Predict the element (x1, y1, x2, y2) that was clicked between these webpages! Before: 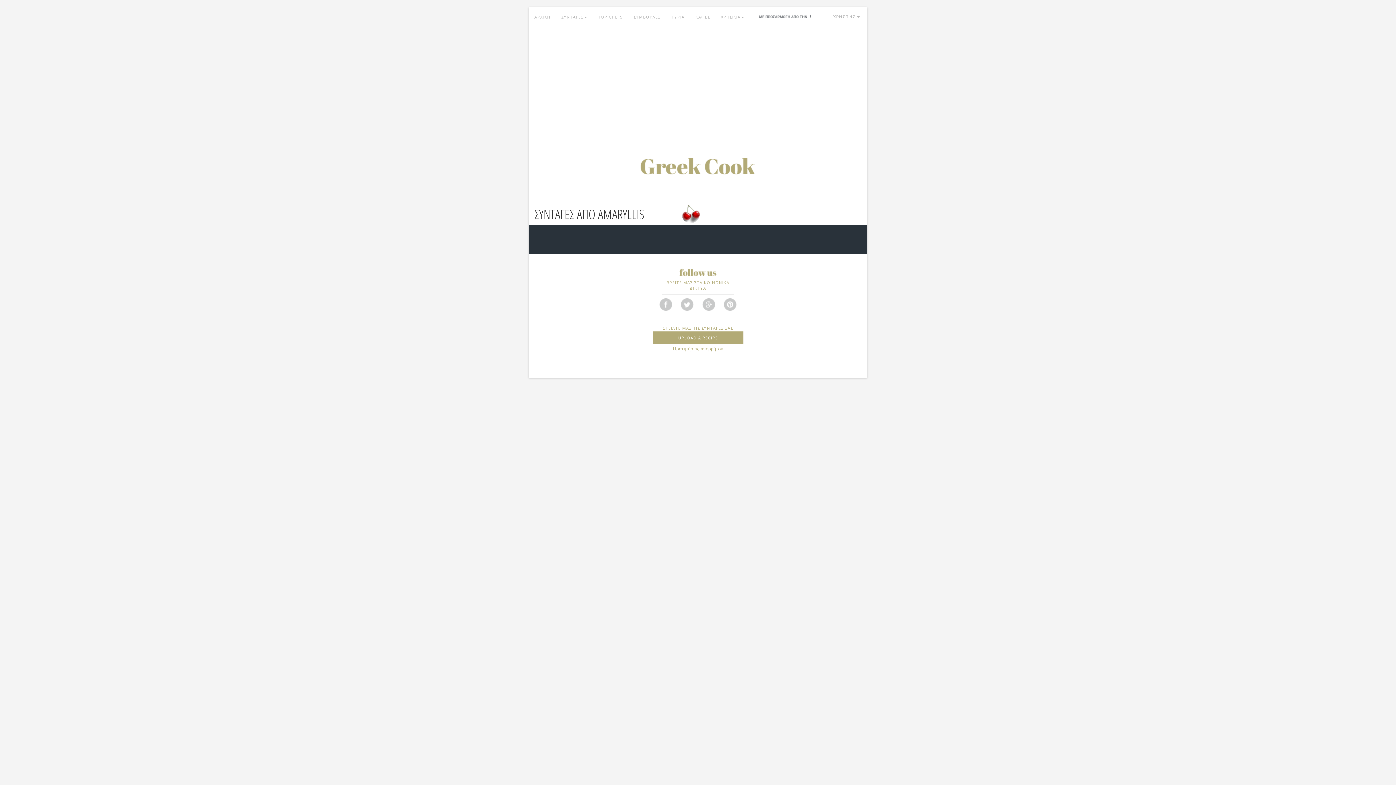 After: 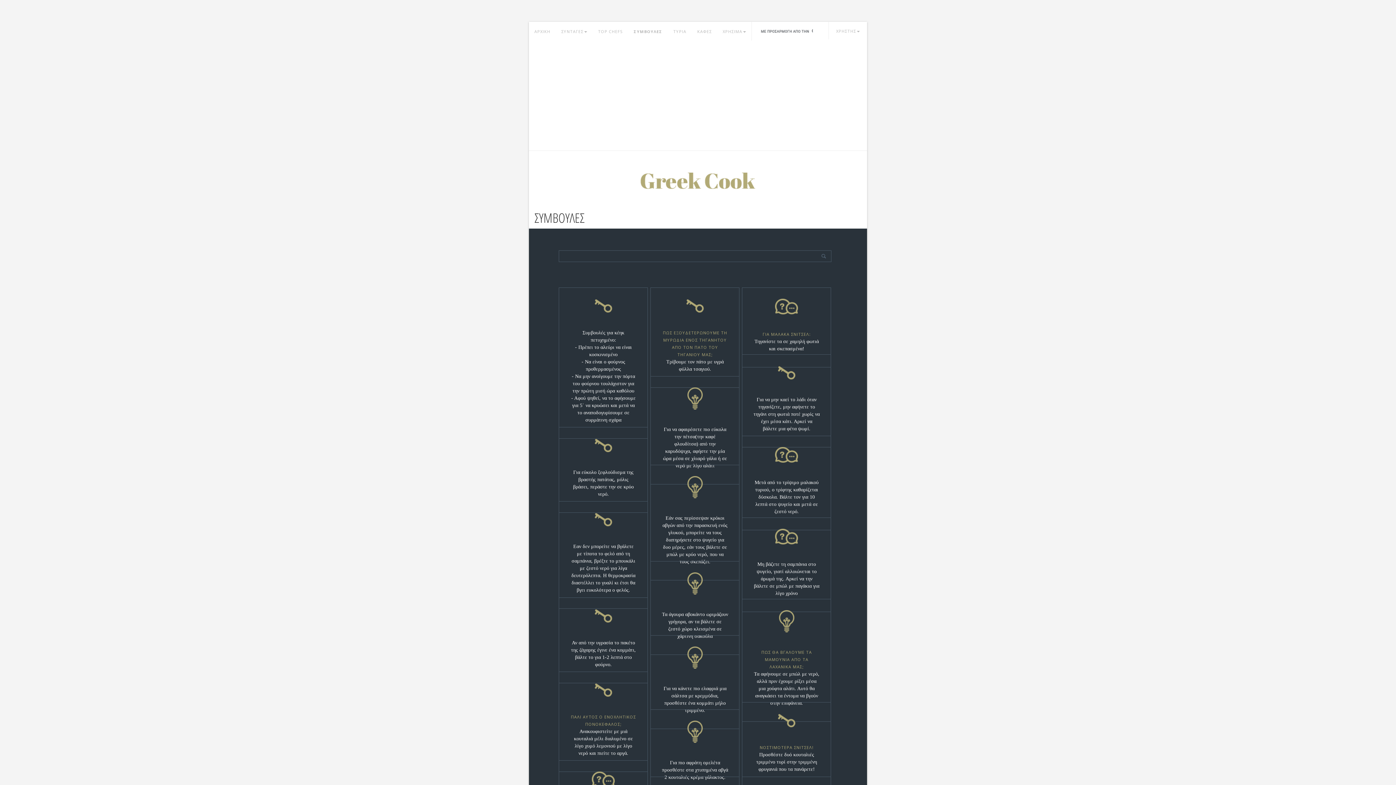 Action: bbox: (628, 7, 666, 26) label: ΣΥΜΒΟΥΛΕΣ